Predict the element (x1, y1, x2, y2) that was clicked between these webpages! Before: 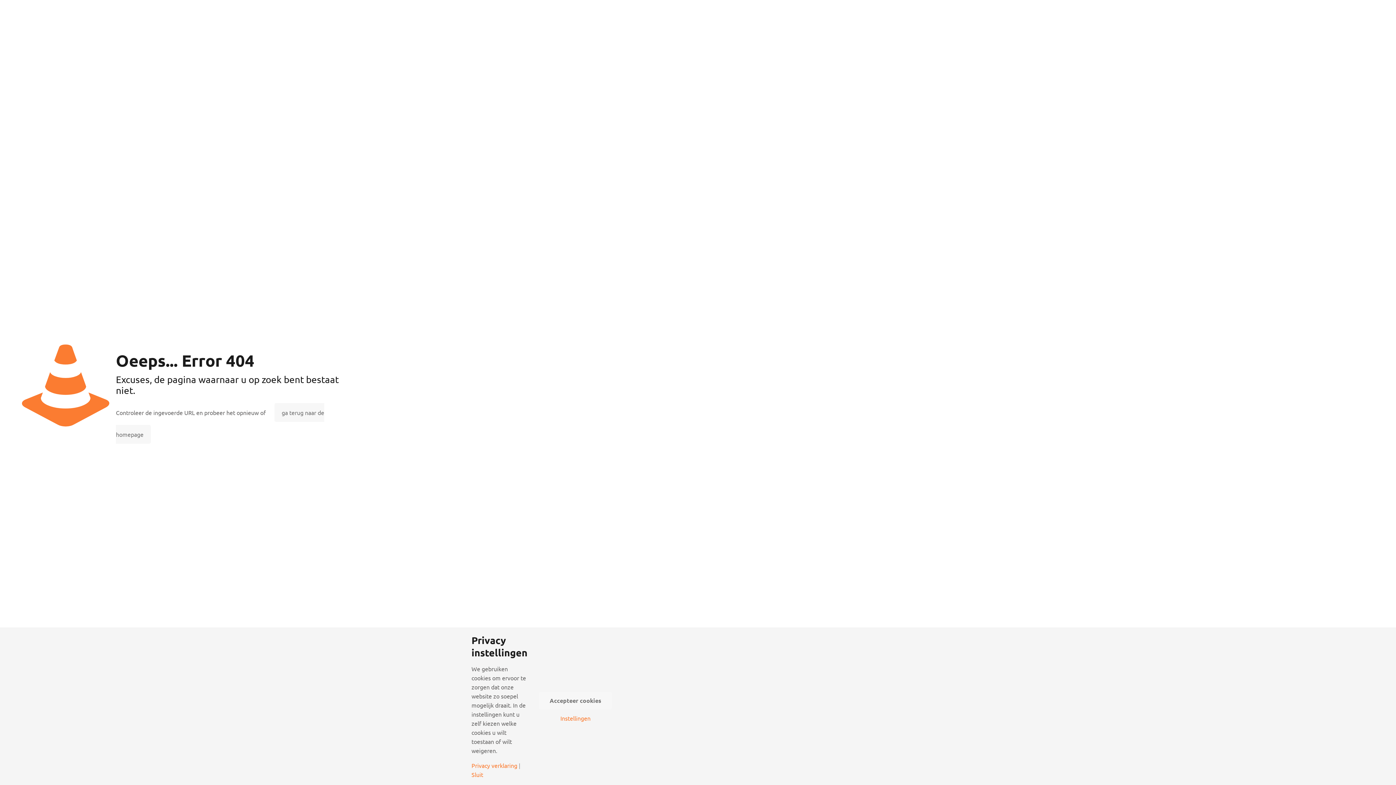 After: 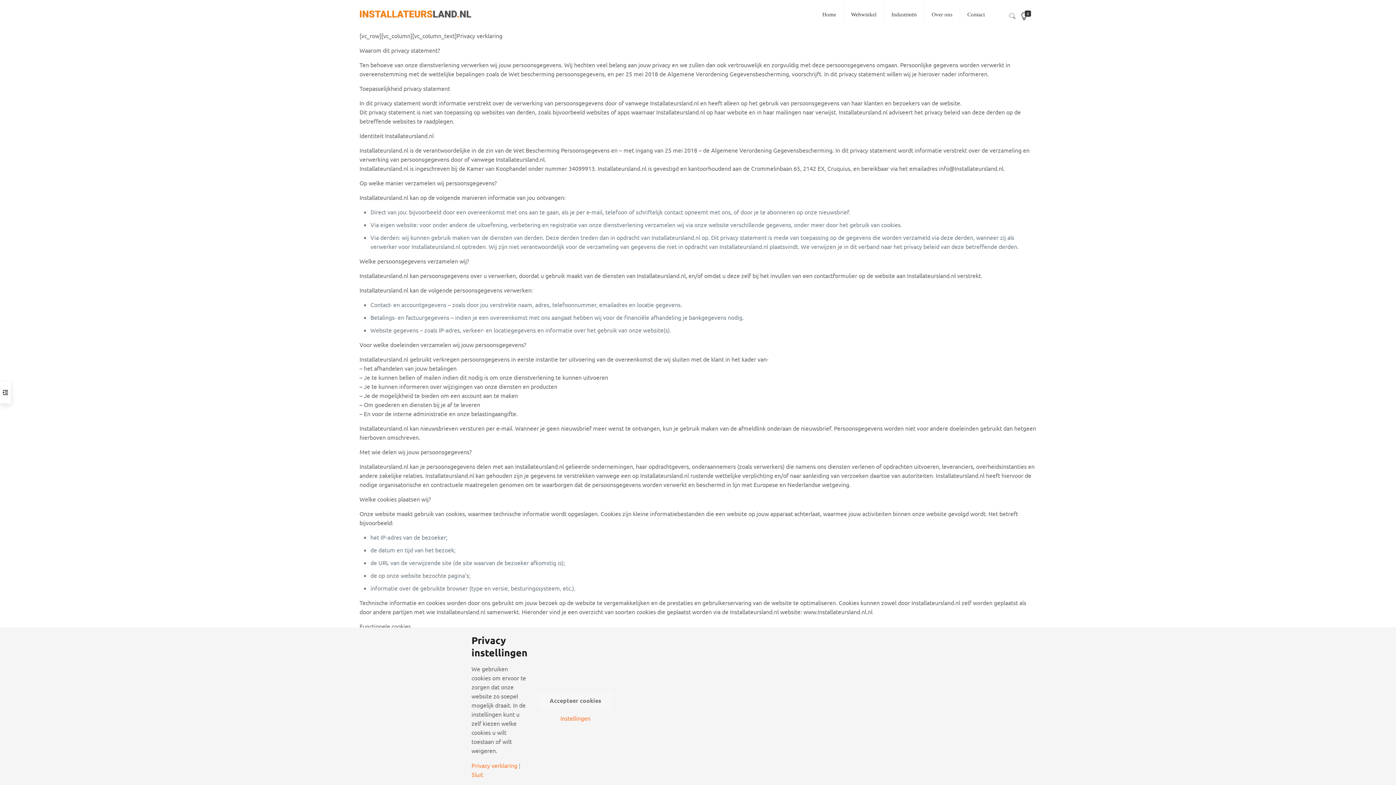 Action: label: Privacy verklaring bbox: (471, 762, 517, 768)